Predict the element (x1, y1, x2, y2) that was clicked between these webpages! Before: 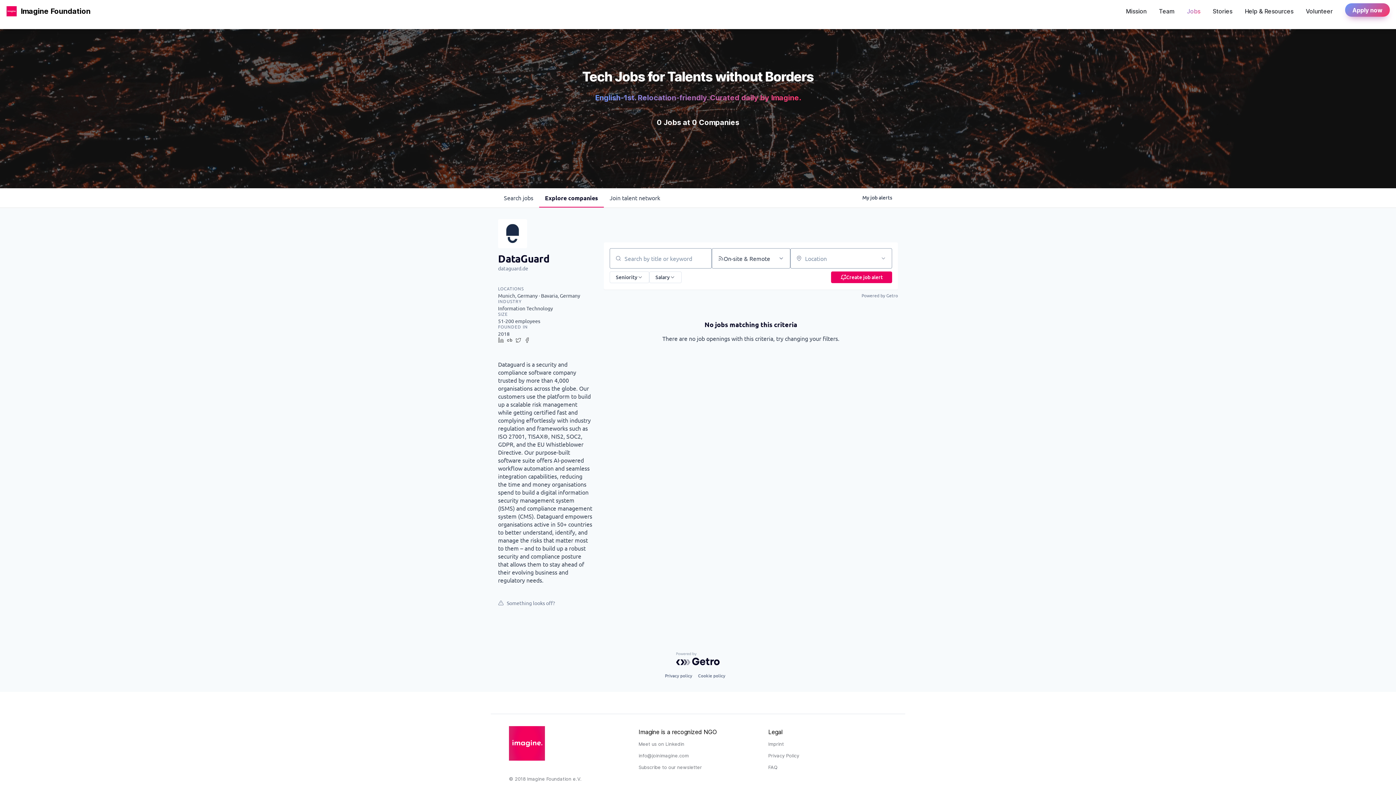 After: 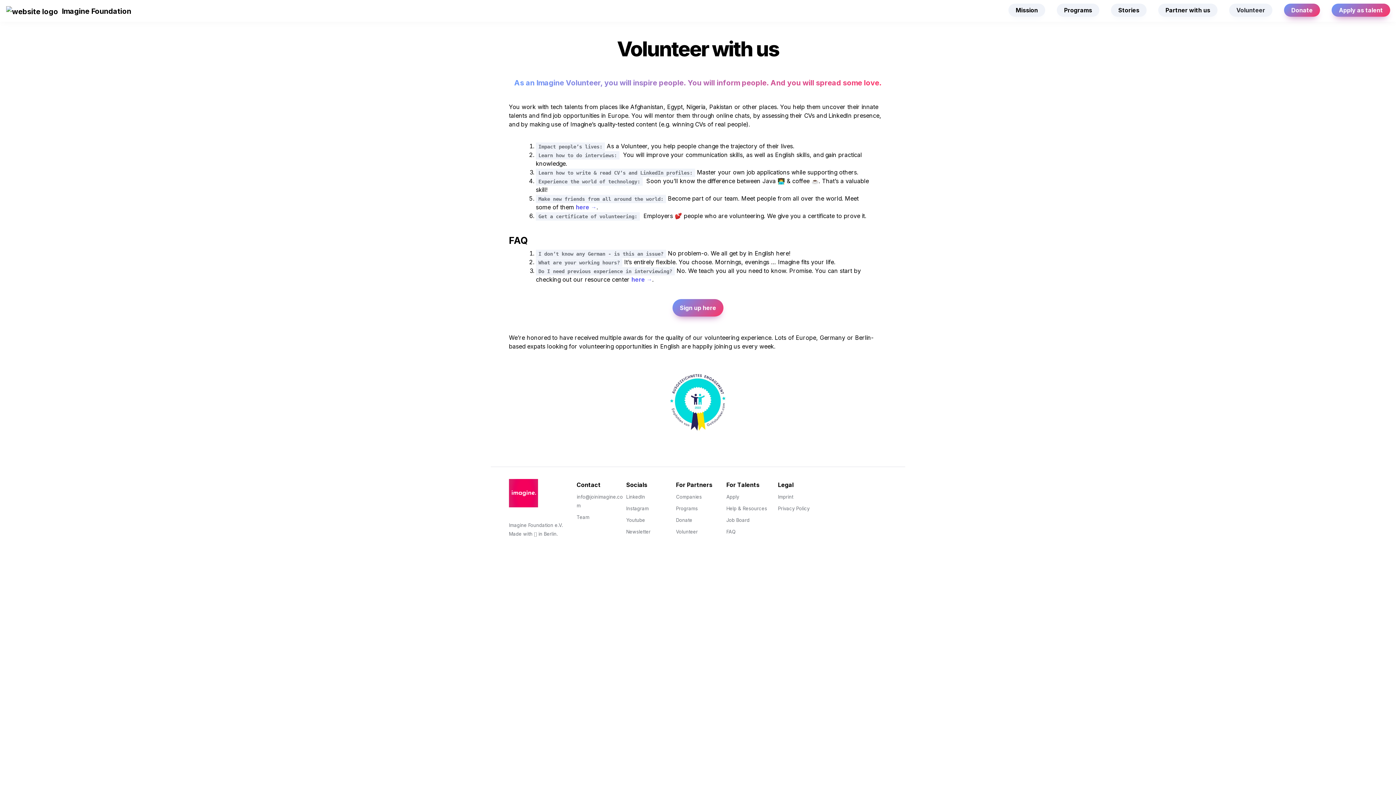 Action: bbox: (1304, 3, 1334, 16) label: Volunteer